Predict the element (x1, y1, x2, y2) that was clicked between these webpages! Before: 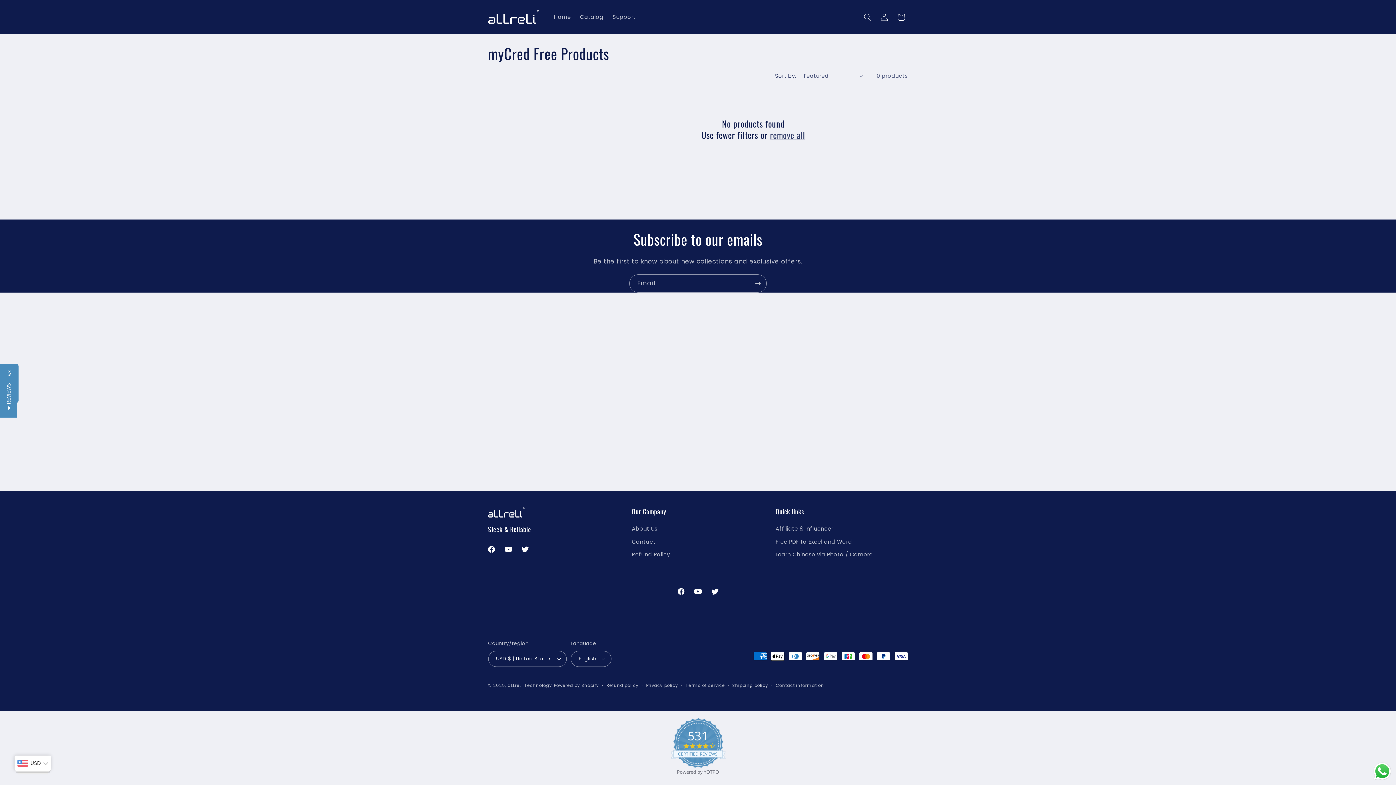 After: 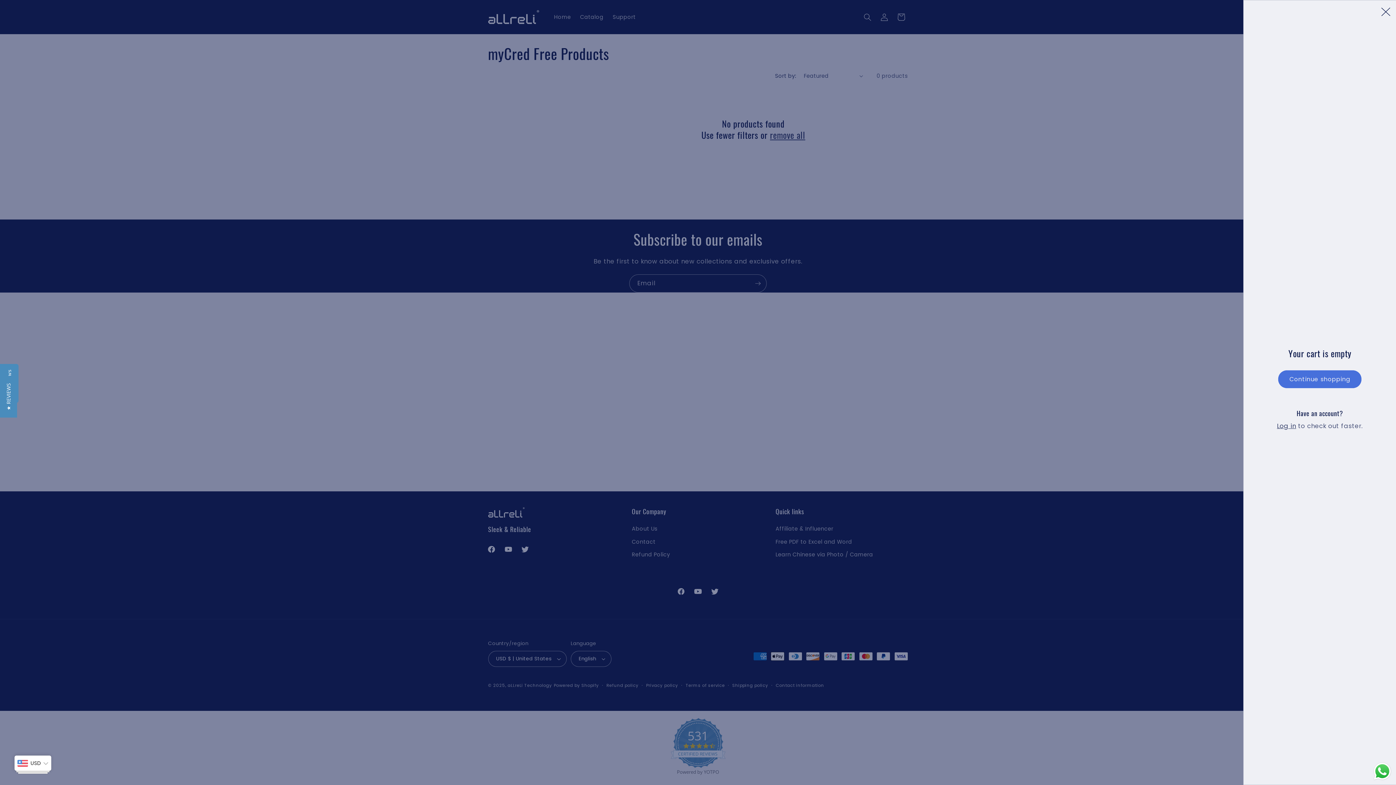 Action: label: Cart bbox: (892, 8, 909, 25)